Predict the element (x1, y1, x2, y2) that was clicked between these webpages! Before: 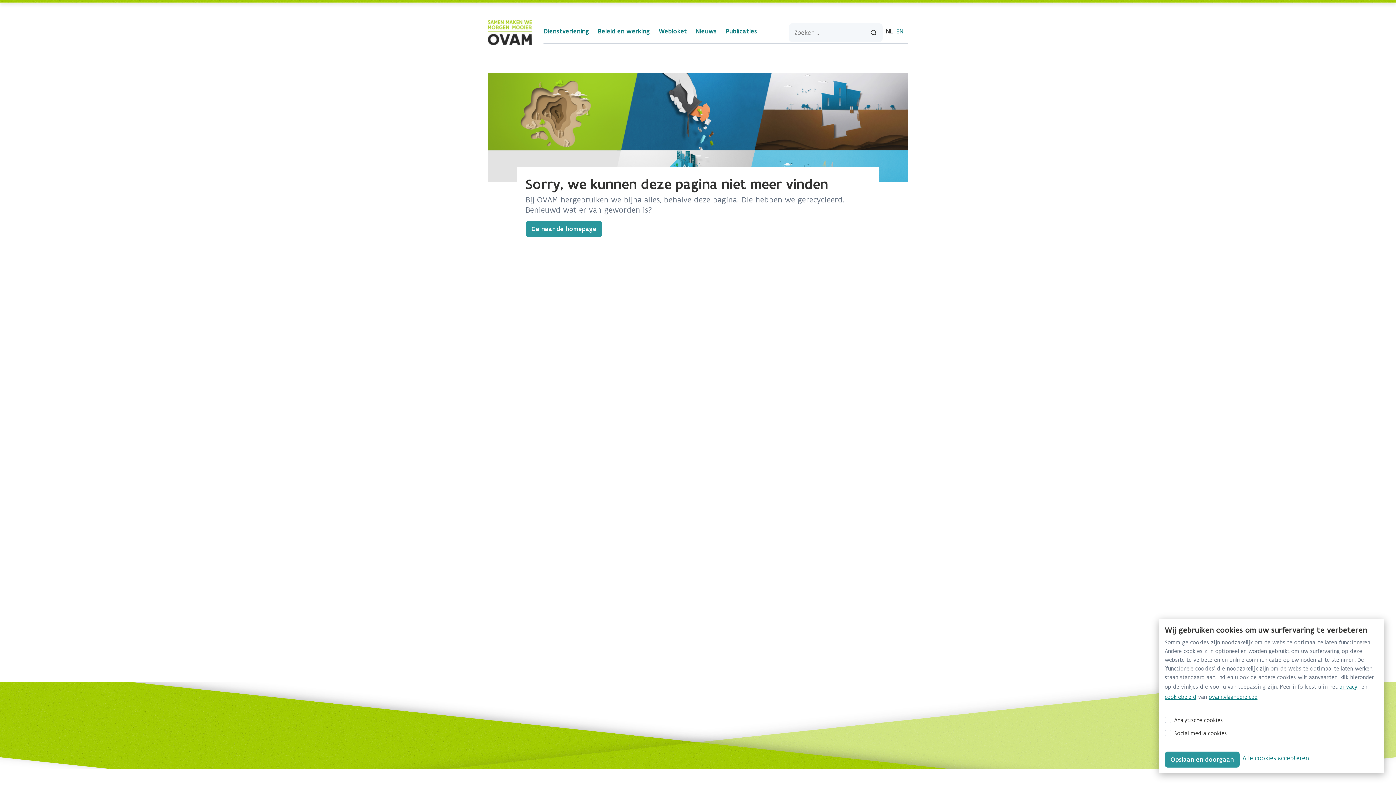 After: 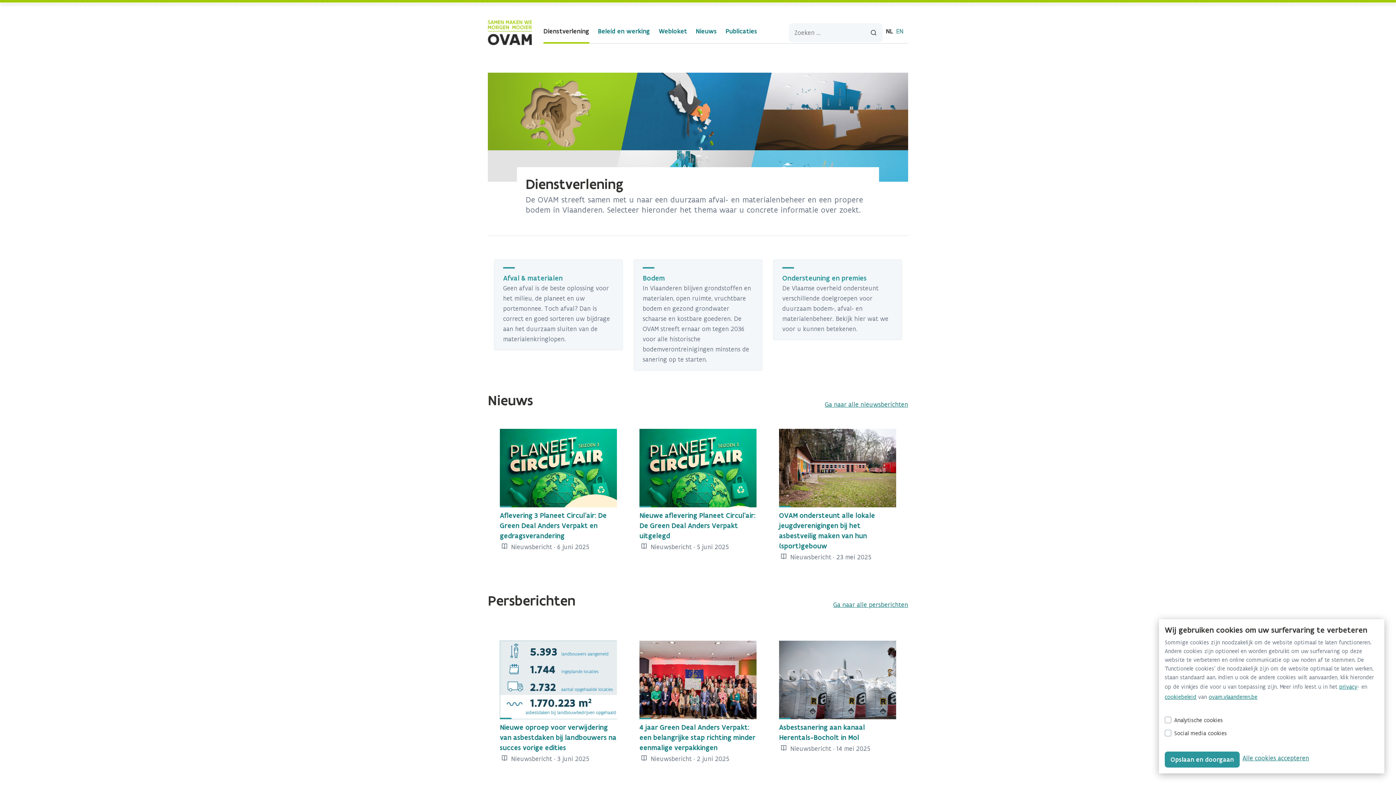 Action: bbox: (488, 18, 532, 46)